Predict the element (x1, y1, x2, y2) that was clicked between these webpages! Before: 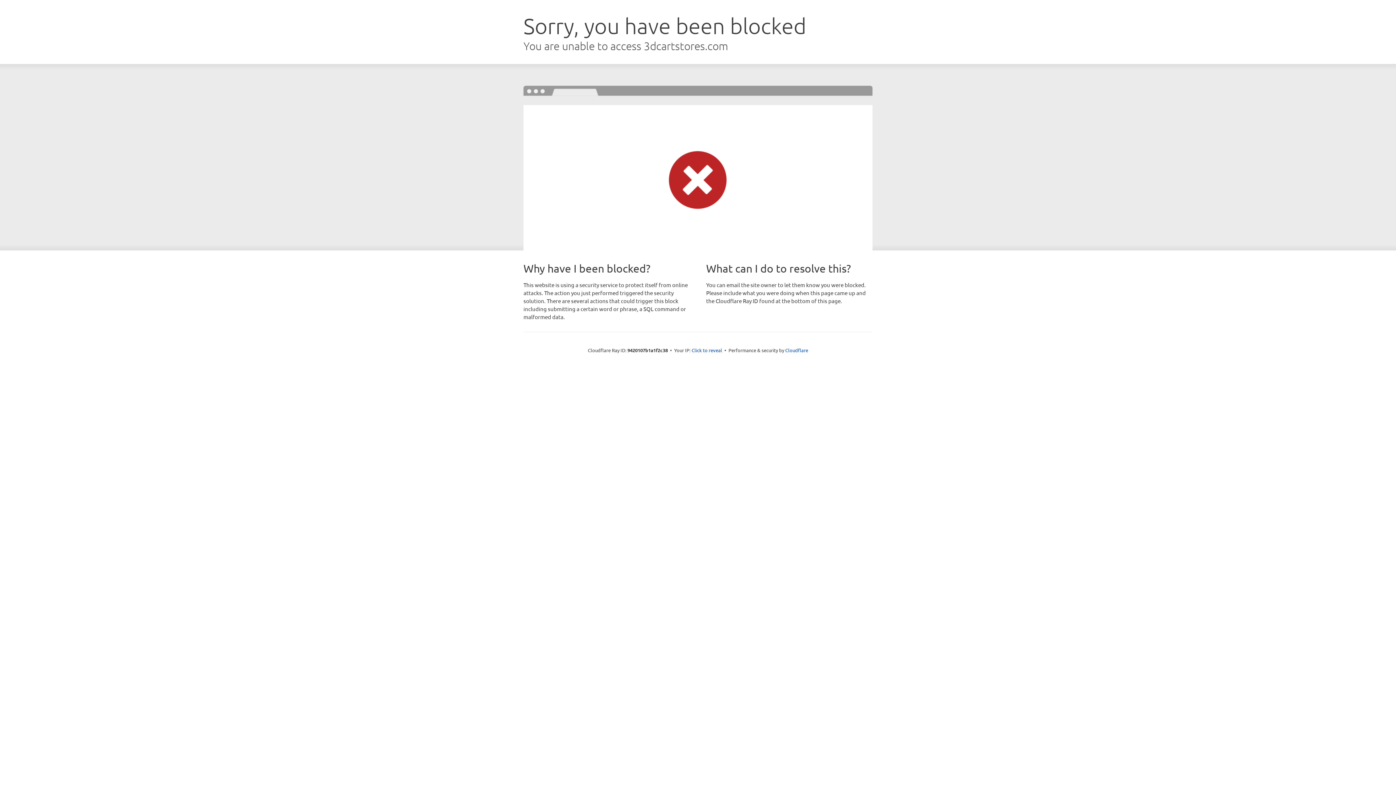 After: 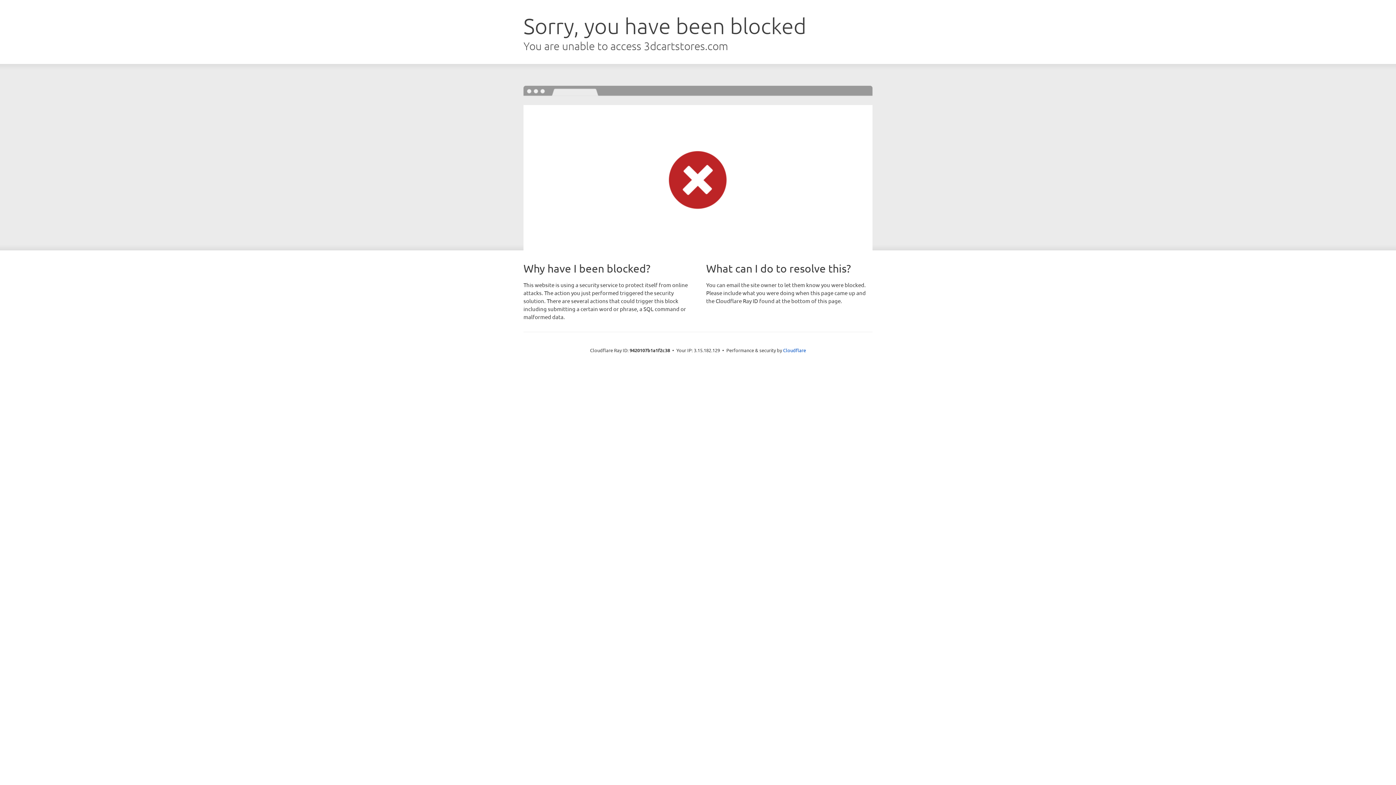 Action: label: Click to reveal bbox: (691, 346, 722, 353)